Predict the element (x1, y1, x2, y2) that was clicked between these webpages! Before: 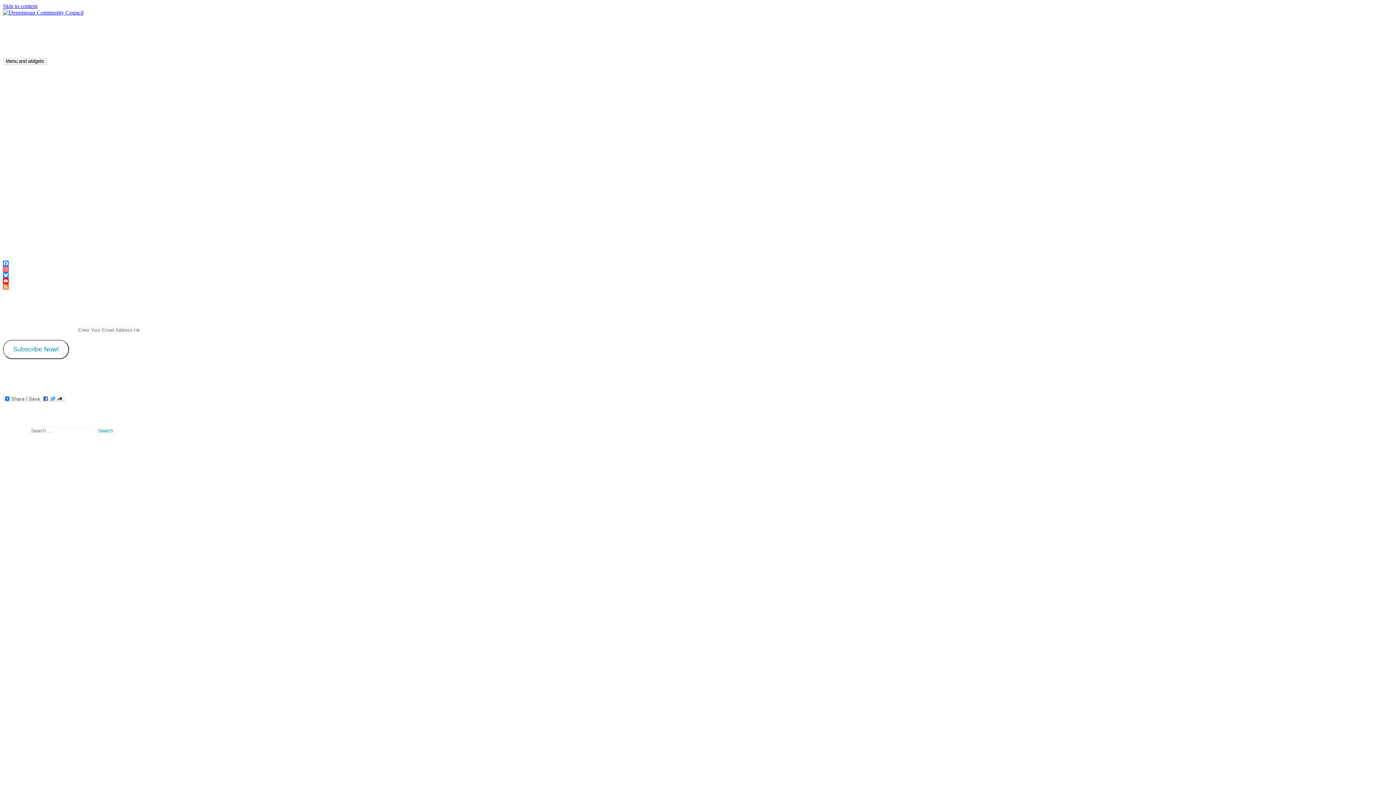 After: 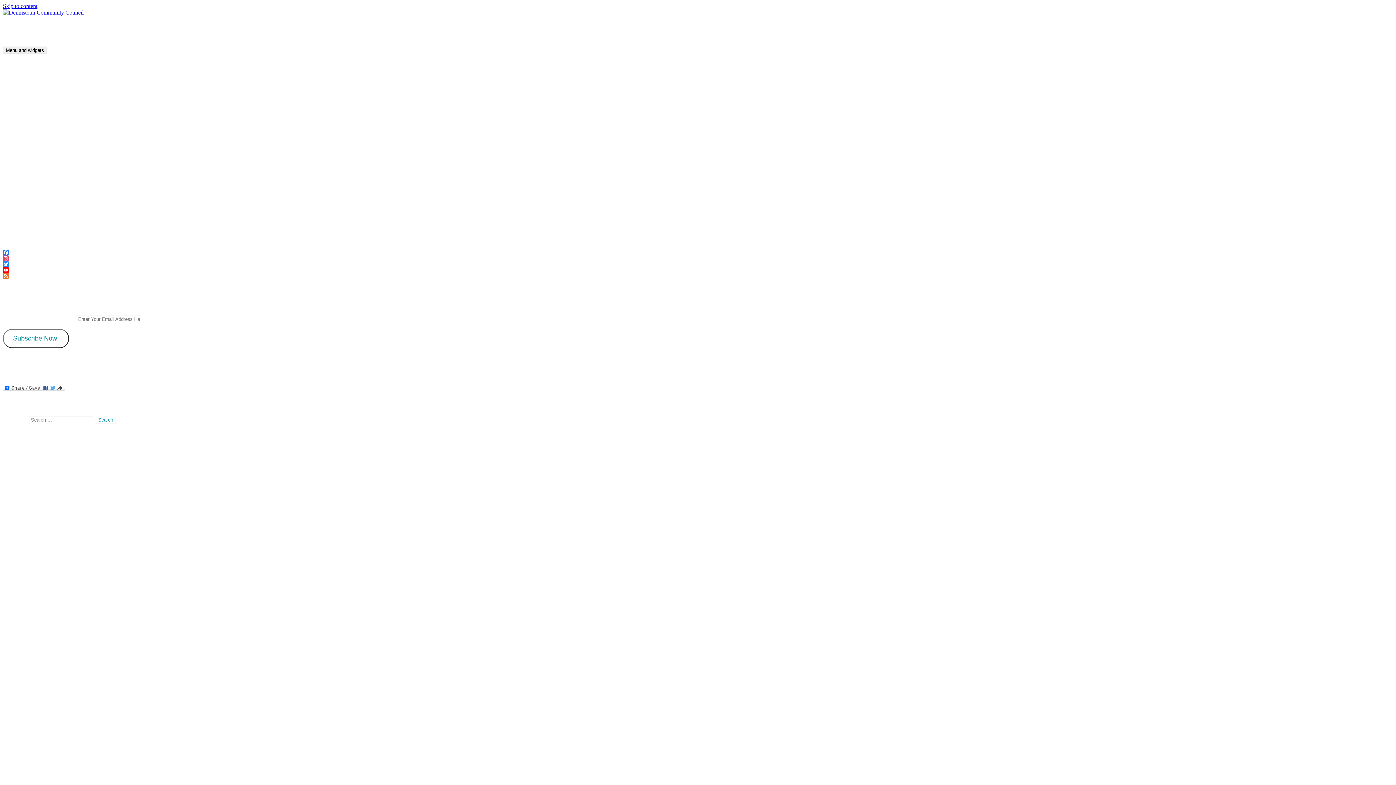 Action: label: Website bbox: (17, 230, 35, 236)